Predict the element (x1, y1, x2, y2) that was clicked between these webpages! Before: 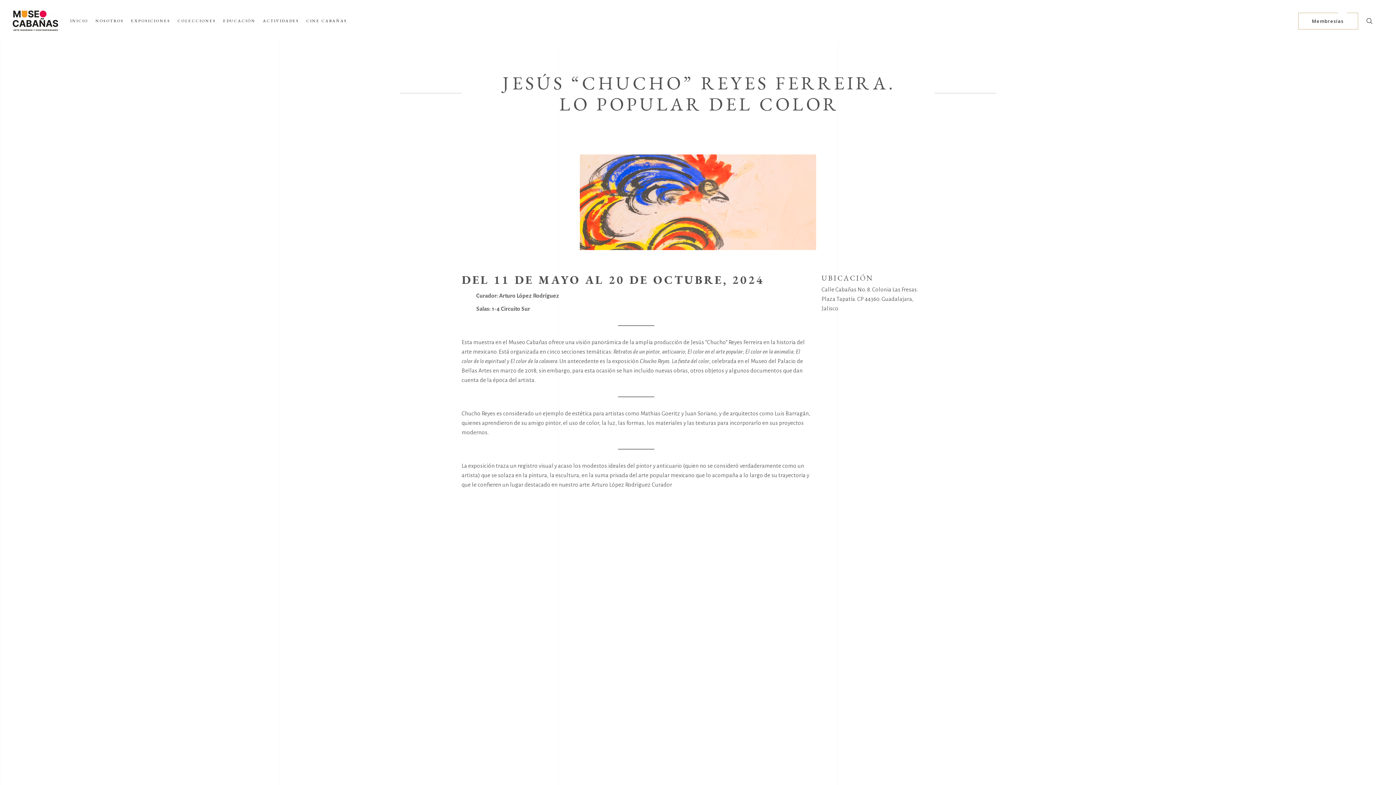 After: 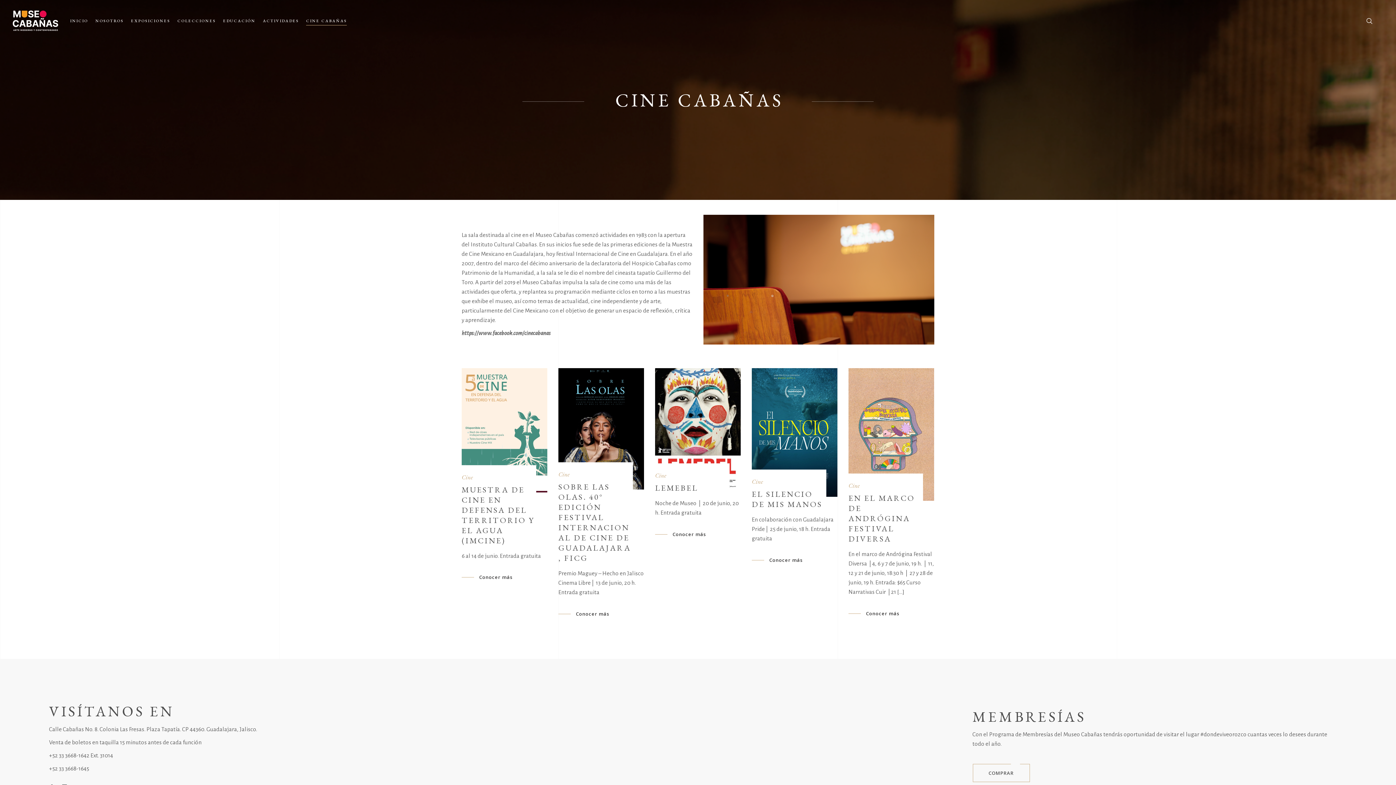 Action: label: CINE CABAÑAS bbox: (302, 16, 350, 25)